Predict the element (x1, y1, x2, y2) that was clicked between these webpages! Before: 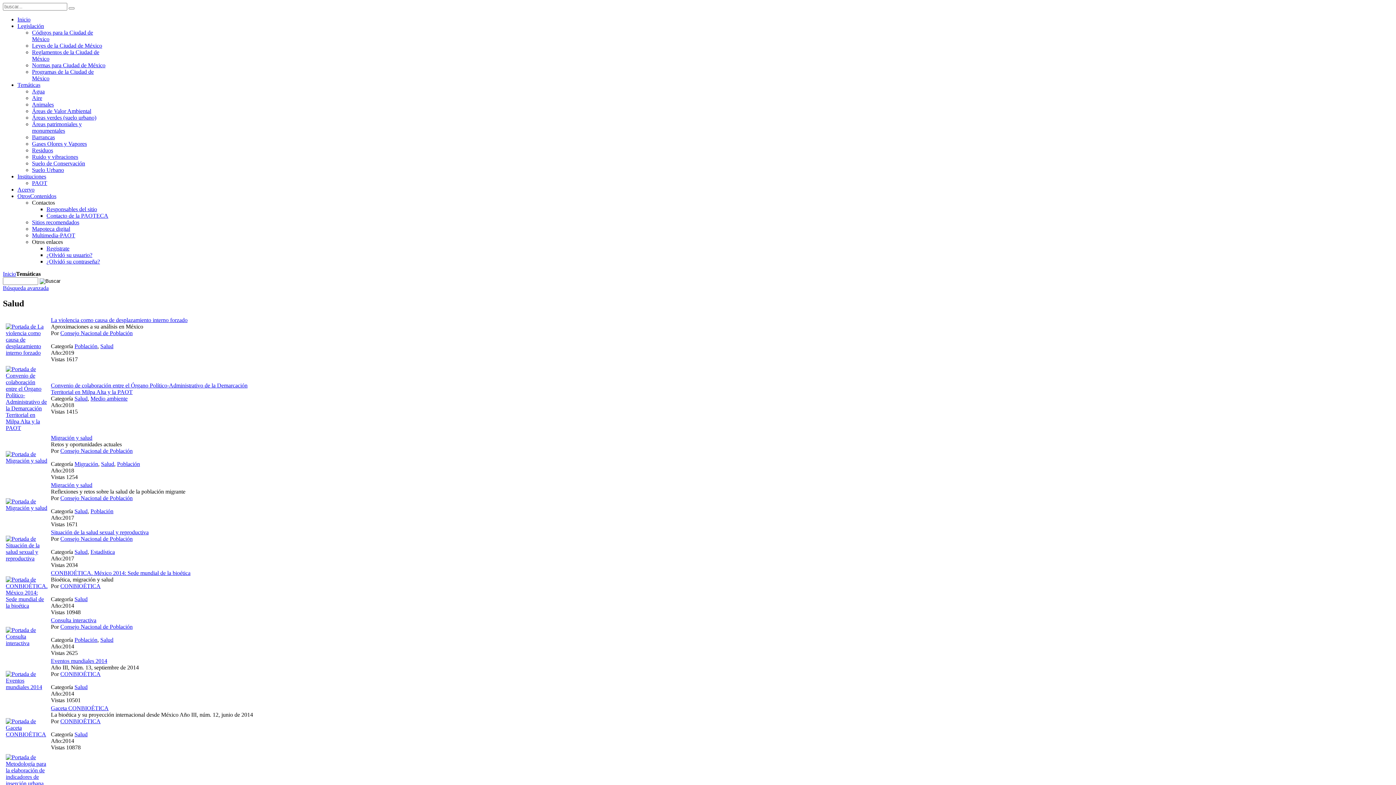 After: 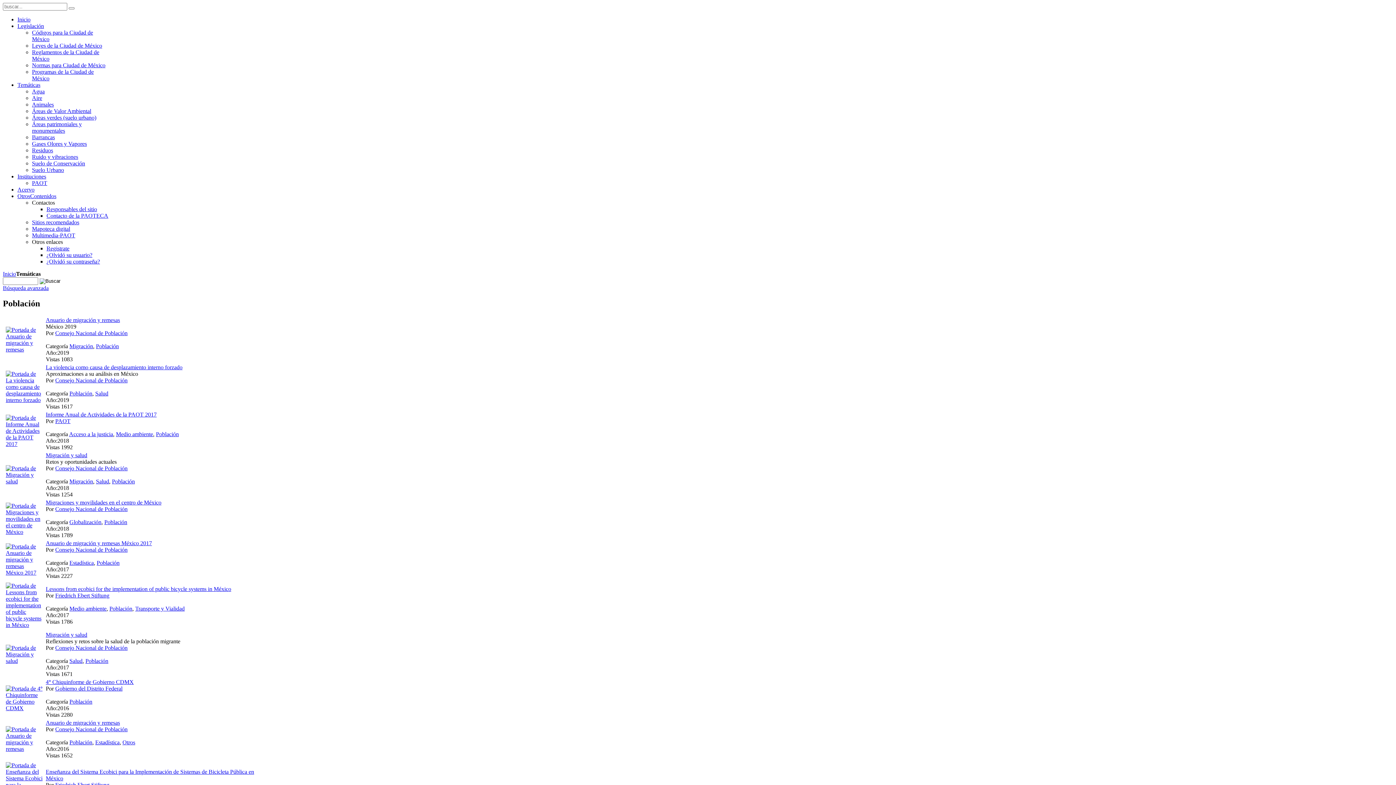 Action: label: Población bbox: (74, 343, 97, 349)